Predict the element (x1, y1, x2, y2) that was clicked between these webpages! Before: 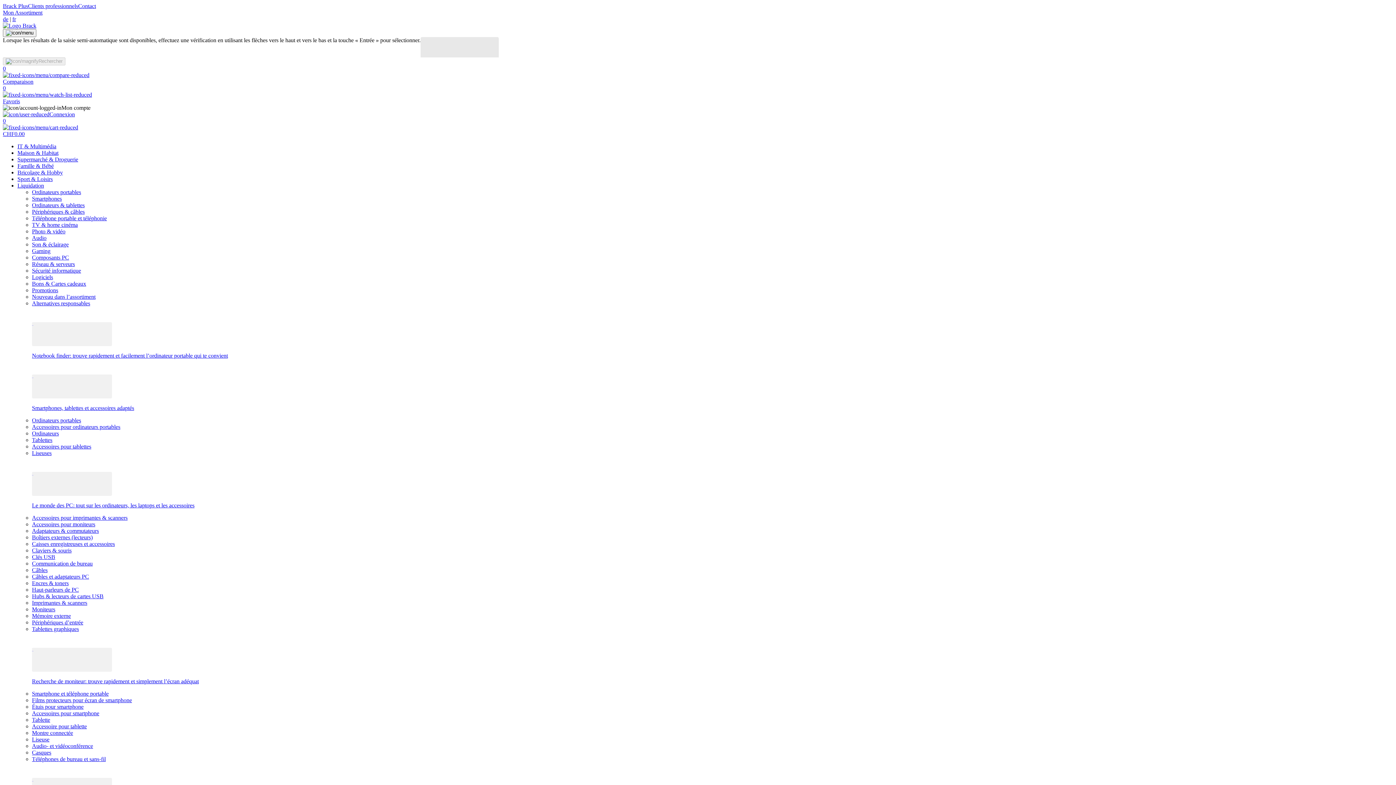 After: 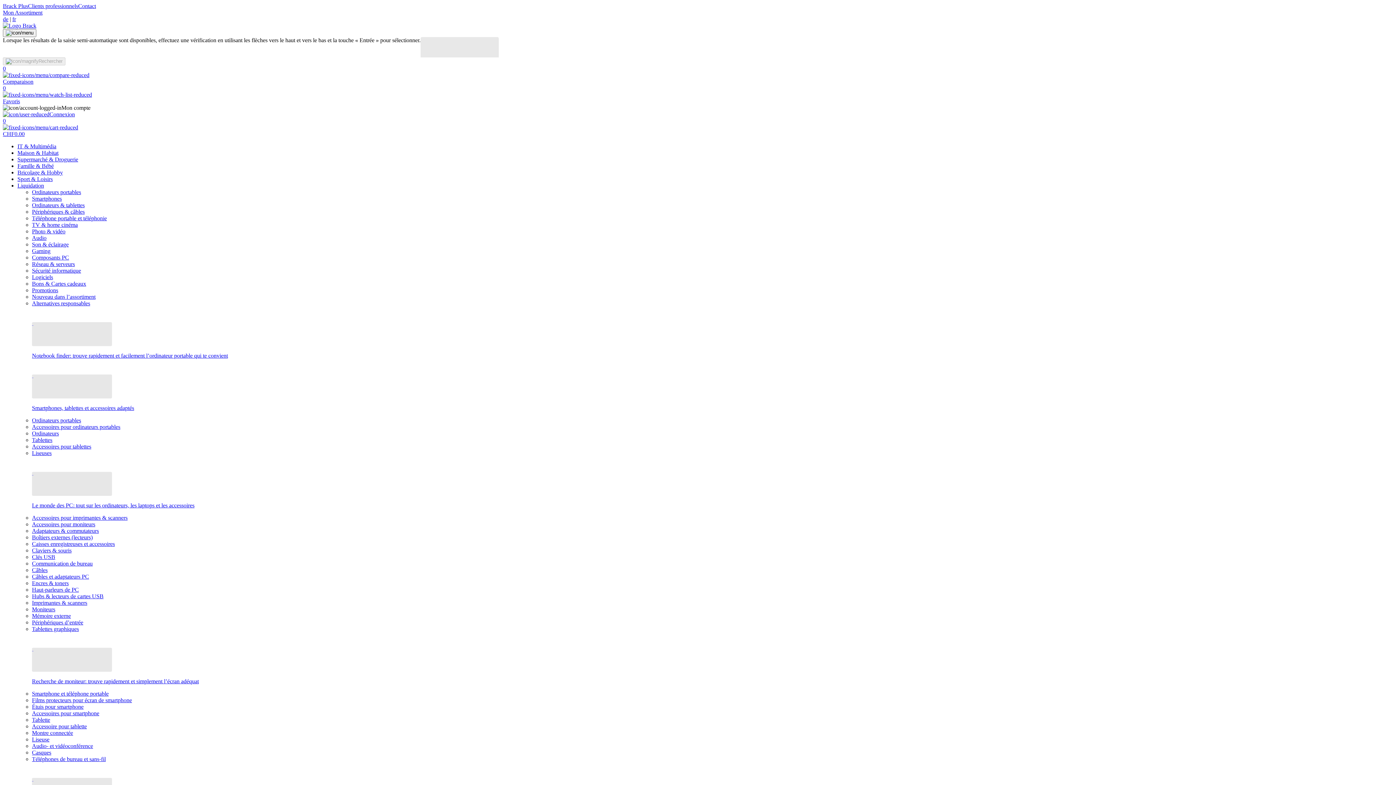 Action: label: Périphériques d’entrée bbox: (32, 619, 83, 625)